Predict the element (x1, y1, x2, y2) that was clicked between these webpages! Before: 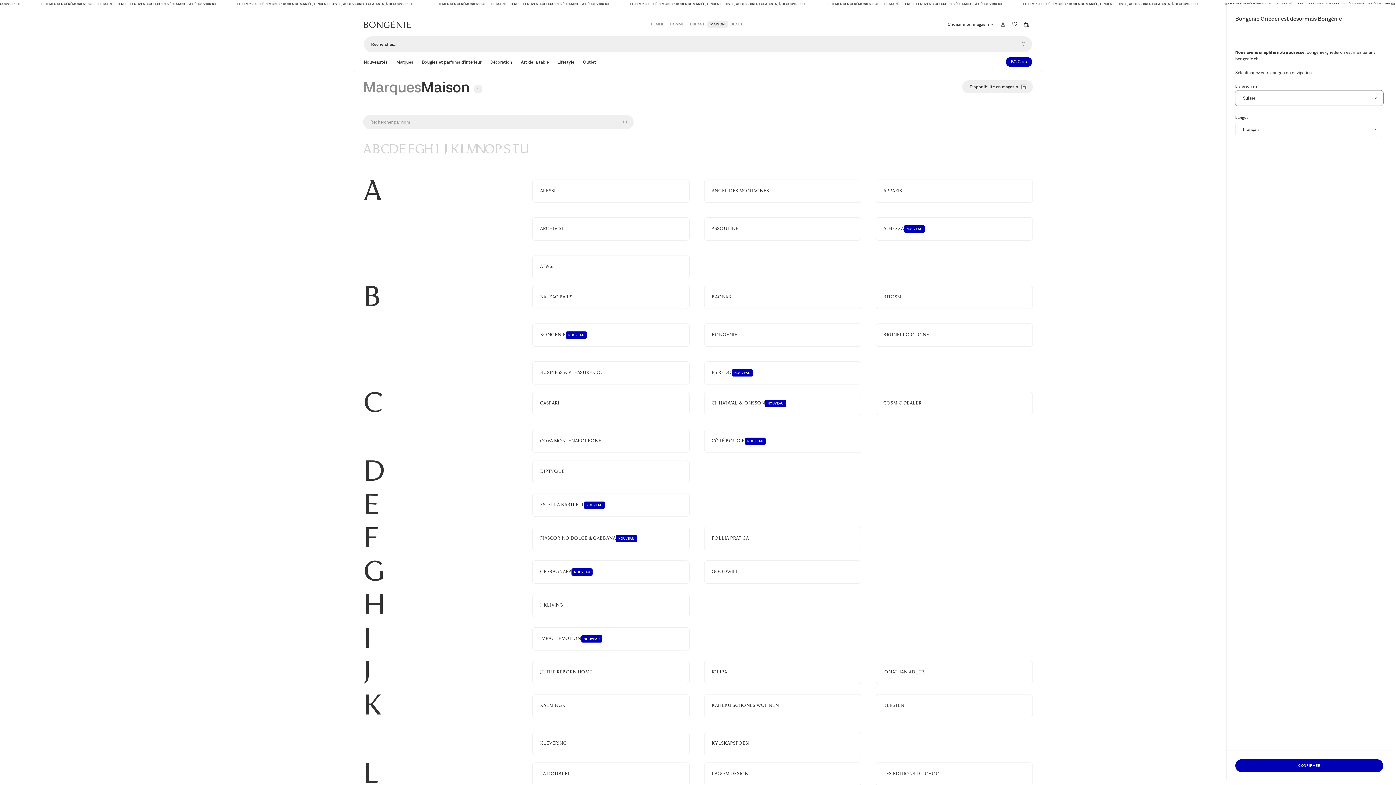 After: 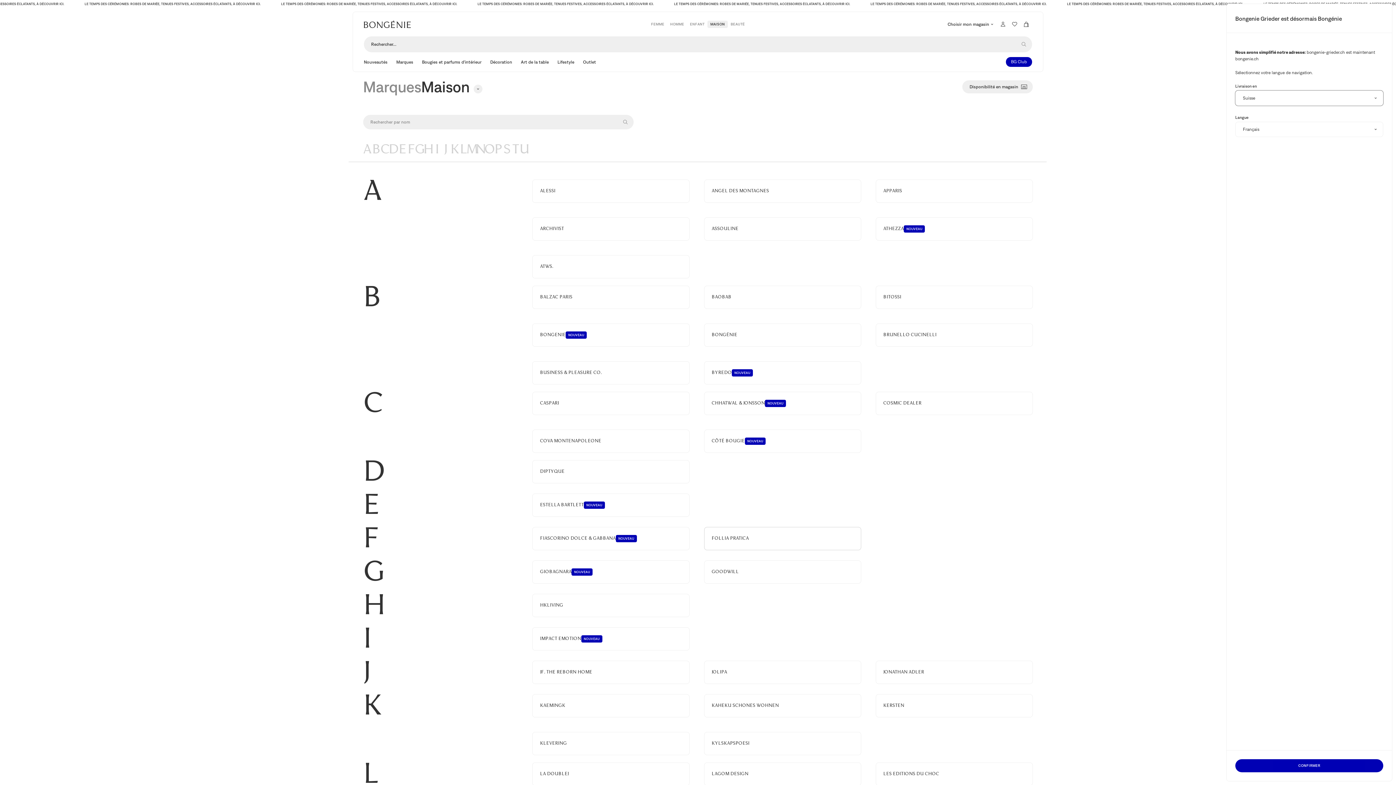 Action: bbox: (704, 527, 861, 550) label: FOLLIA PRATICA